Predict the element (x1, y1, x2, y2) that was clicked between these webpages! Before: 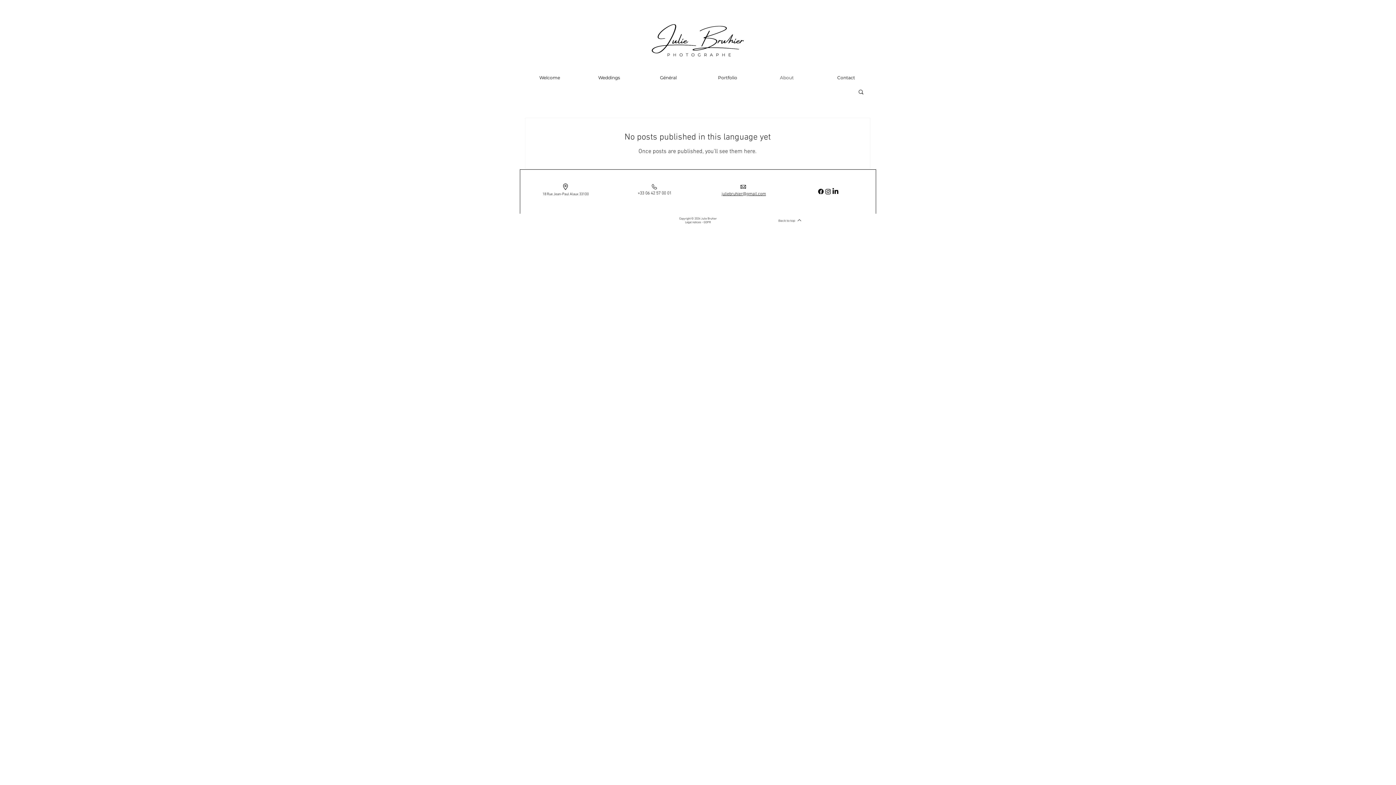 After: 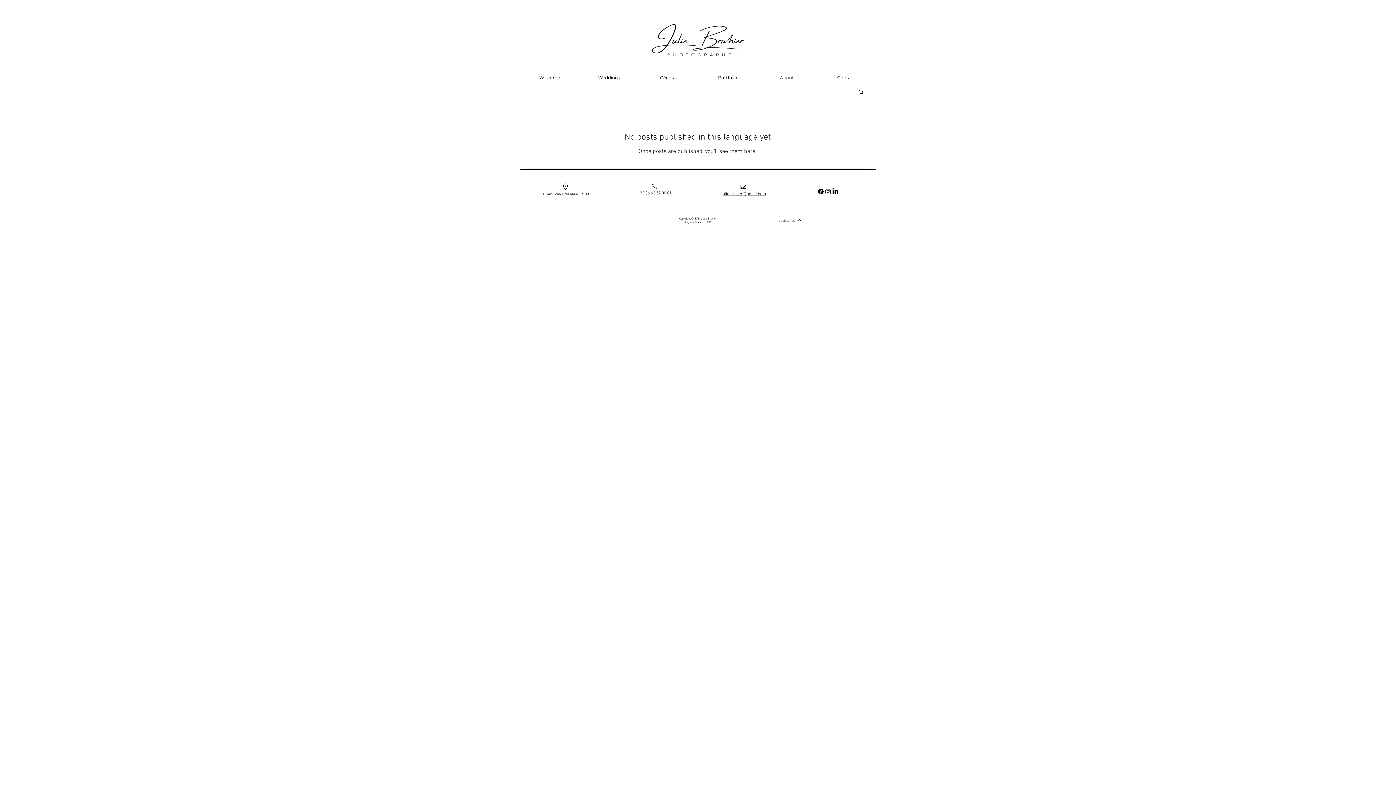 Action: bbox: (817, 188, 824, 195)